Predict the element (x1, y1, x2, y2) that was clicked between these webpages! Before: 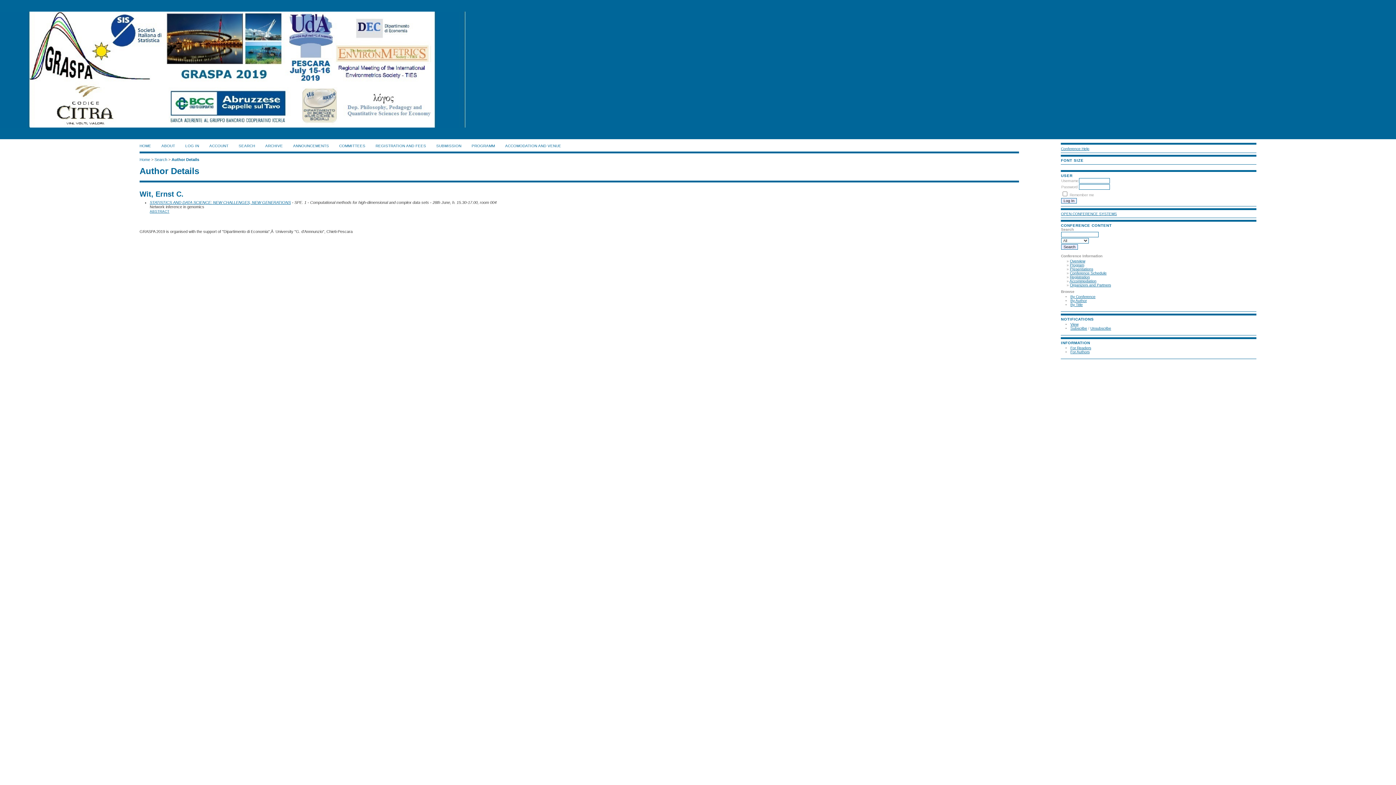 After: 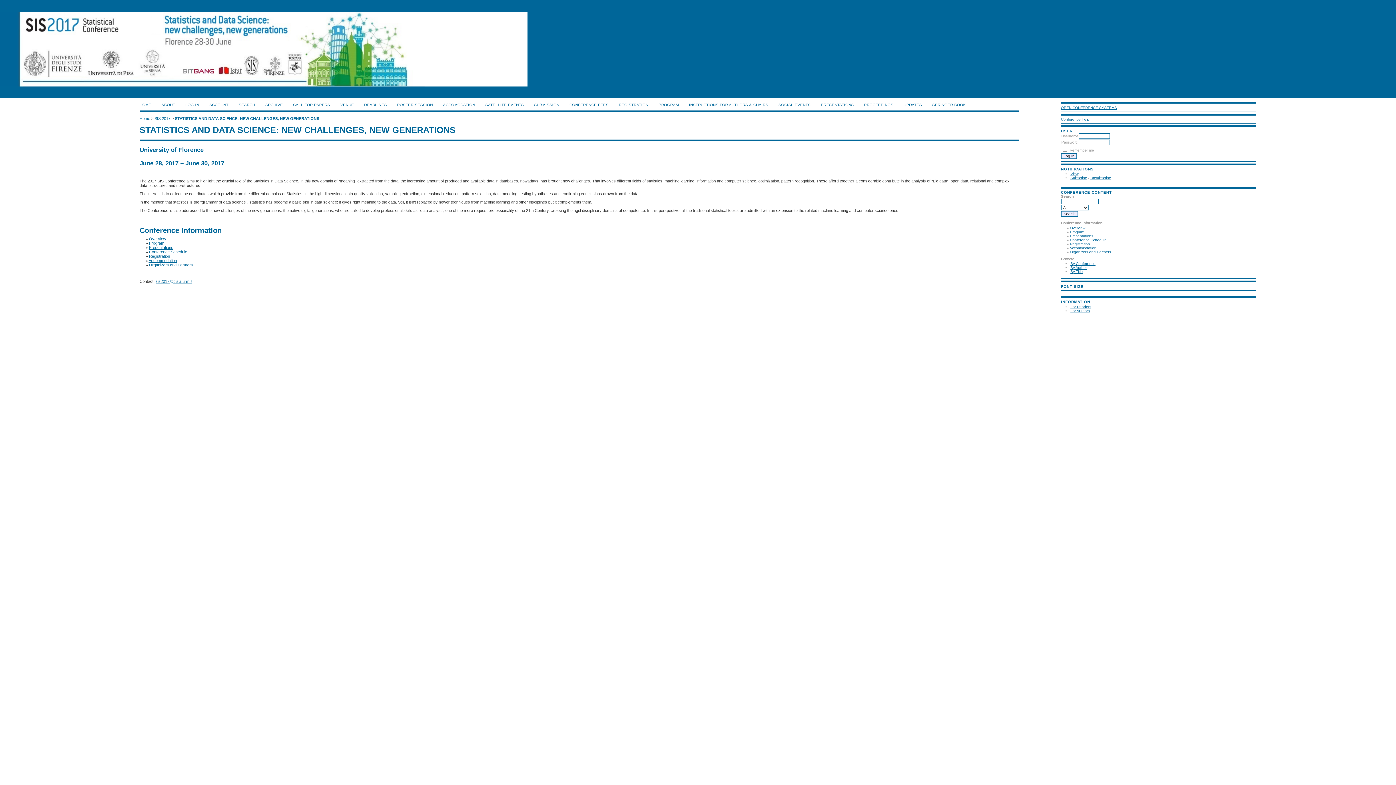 Action: bbox: (149, 200, 290, 204) label: STATISTICS AND DATA SCIENCE: NEW CHALLENGES, NEW GENERATIONS